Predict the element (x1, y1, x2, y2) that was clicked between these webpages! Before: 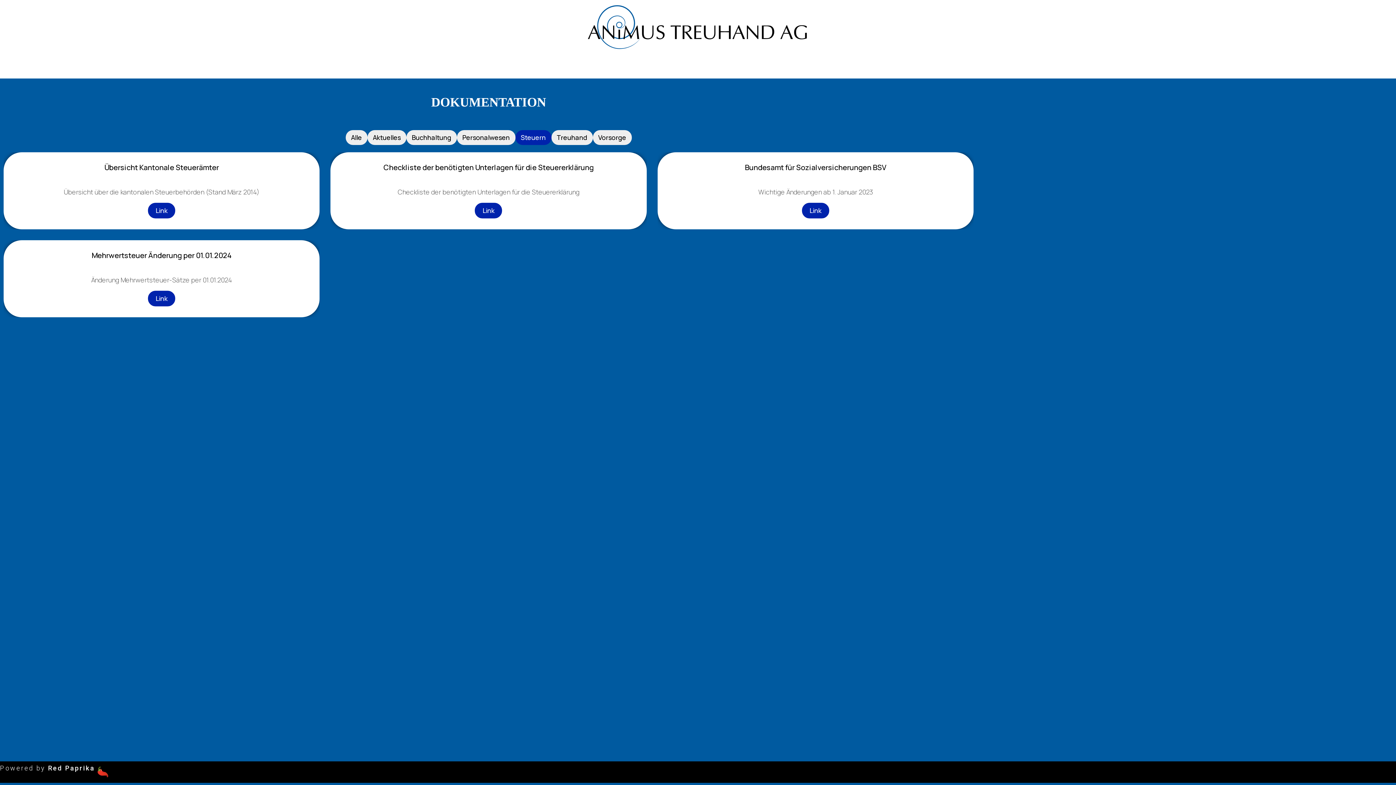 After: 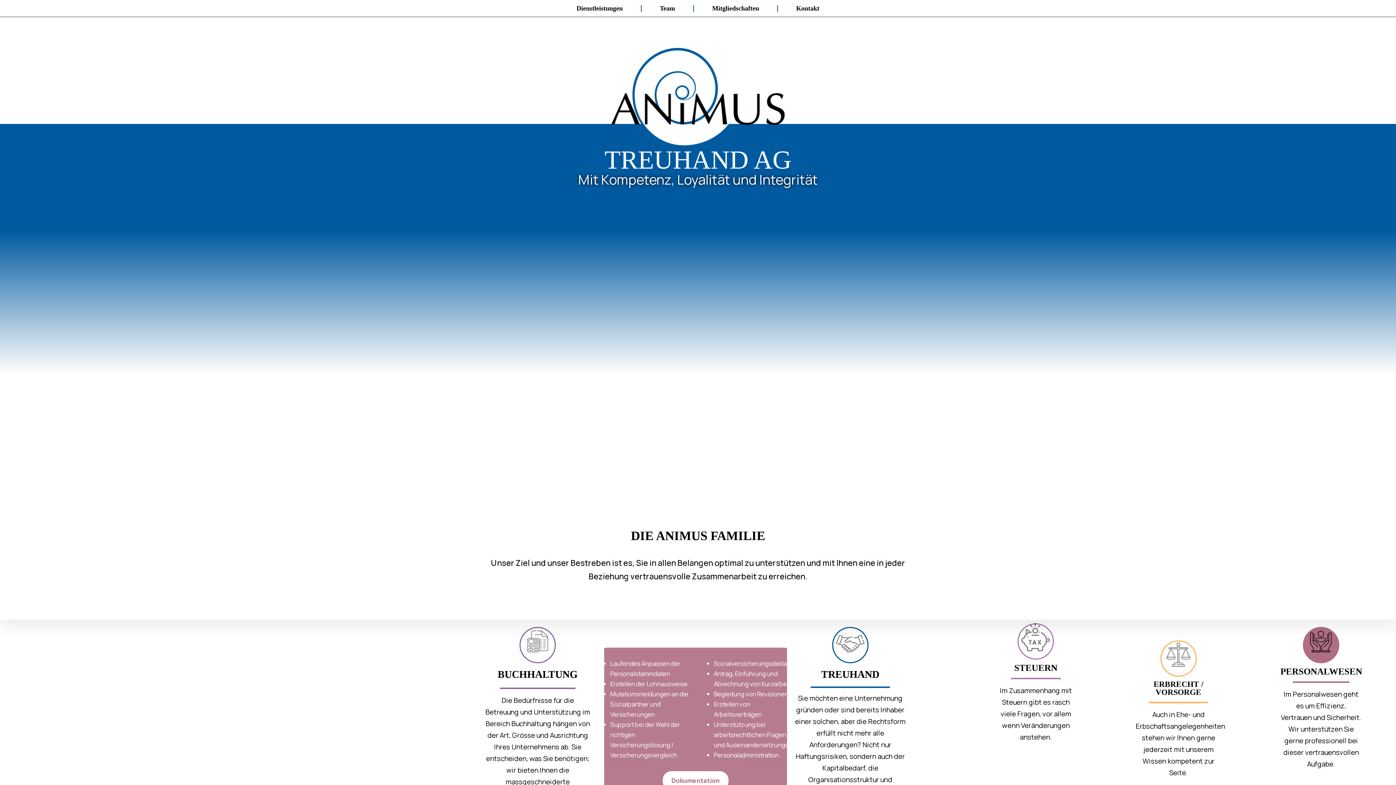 Action: bbox: (552, 3, 843, 50)